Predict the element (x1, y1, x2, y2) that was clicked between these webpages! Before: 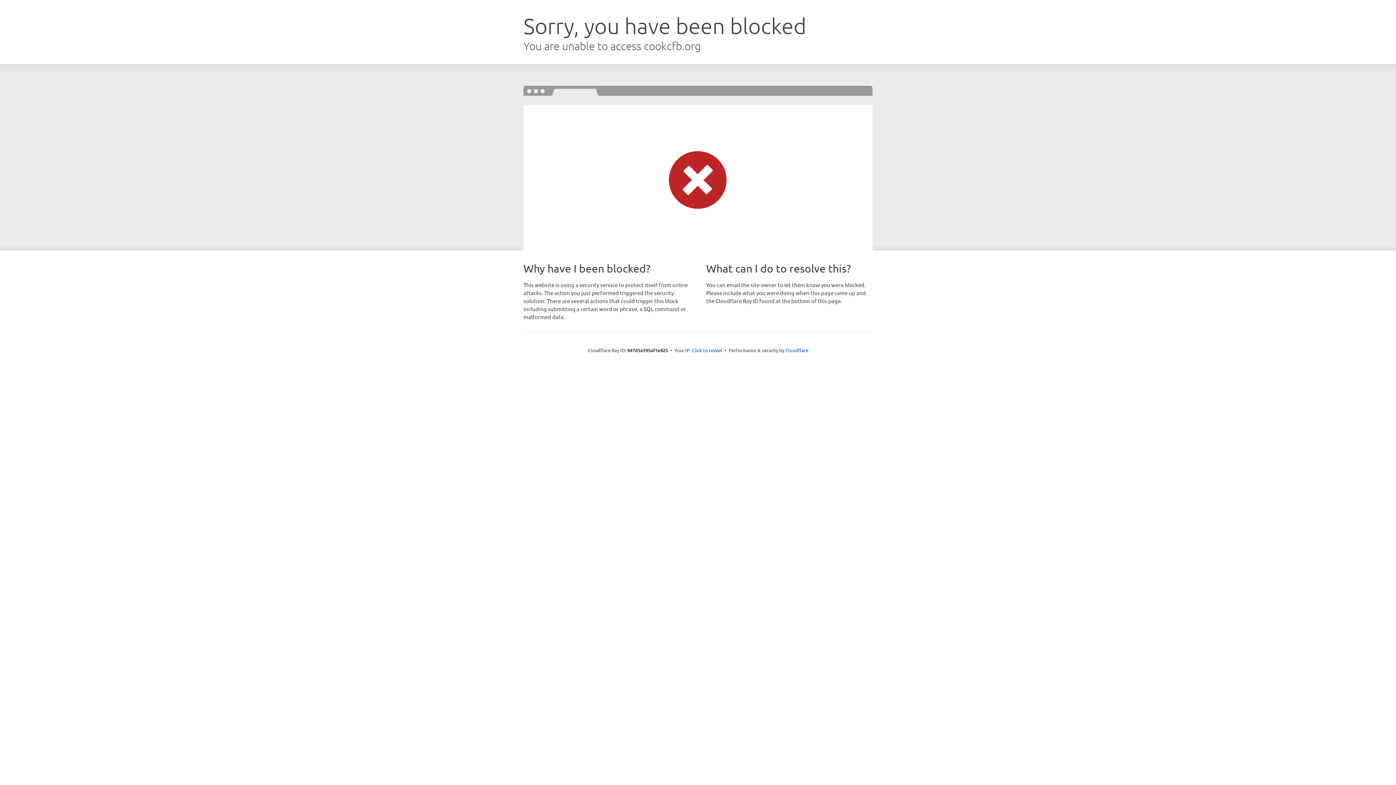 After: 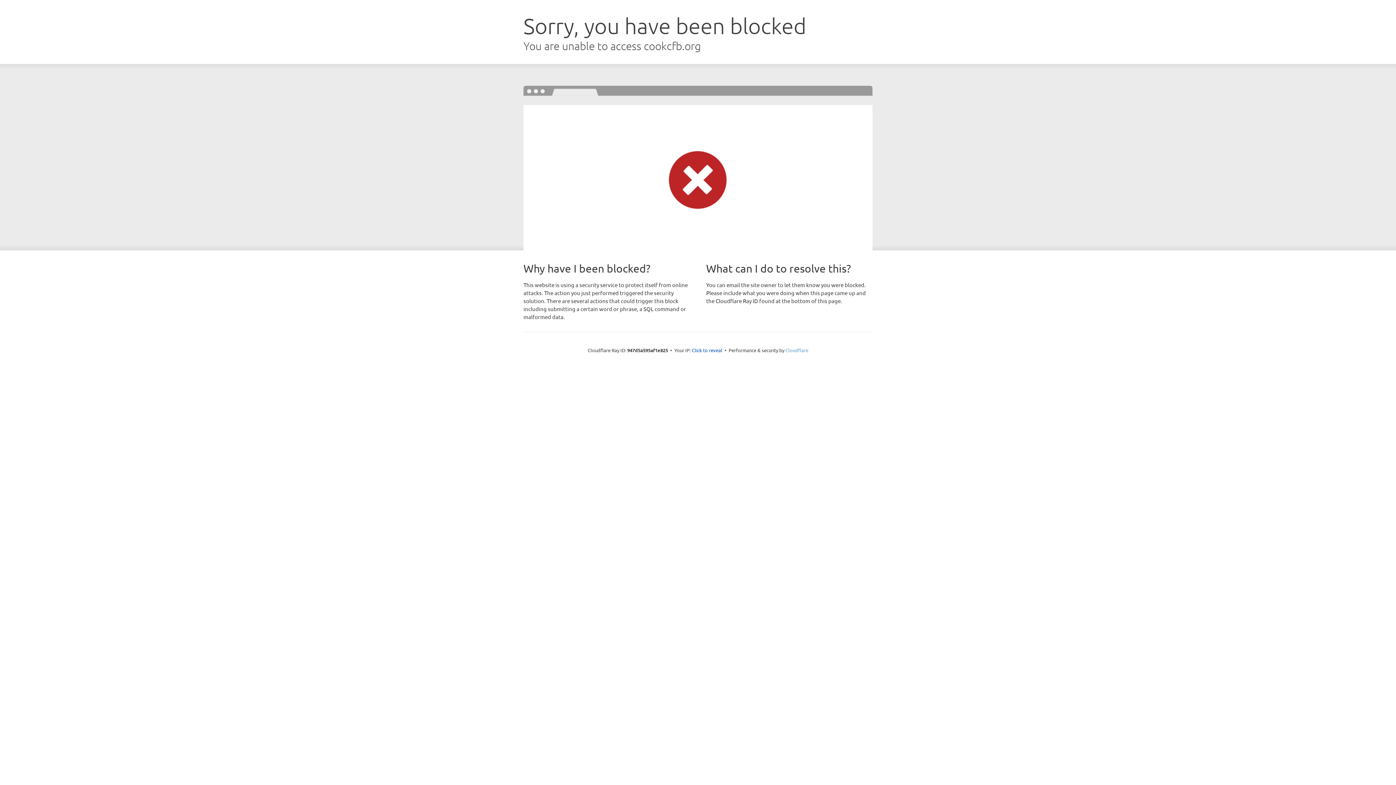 Action: label: Cloudflare bbox: (785, 347, 808, 353)